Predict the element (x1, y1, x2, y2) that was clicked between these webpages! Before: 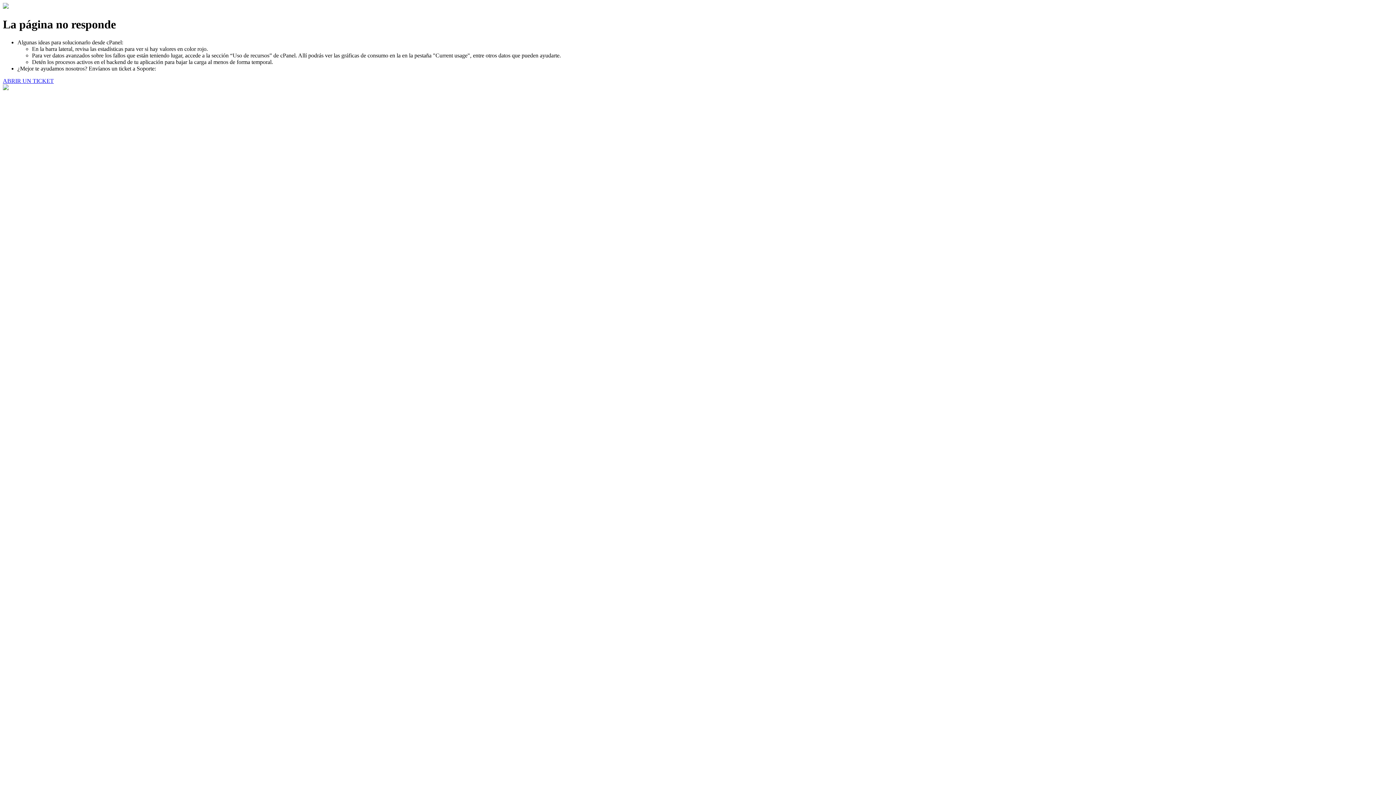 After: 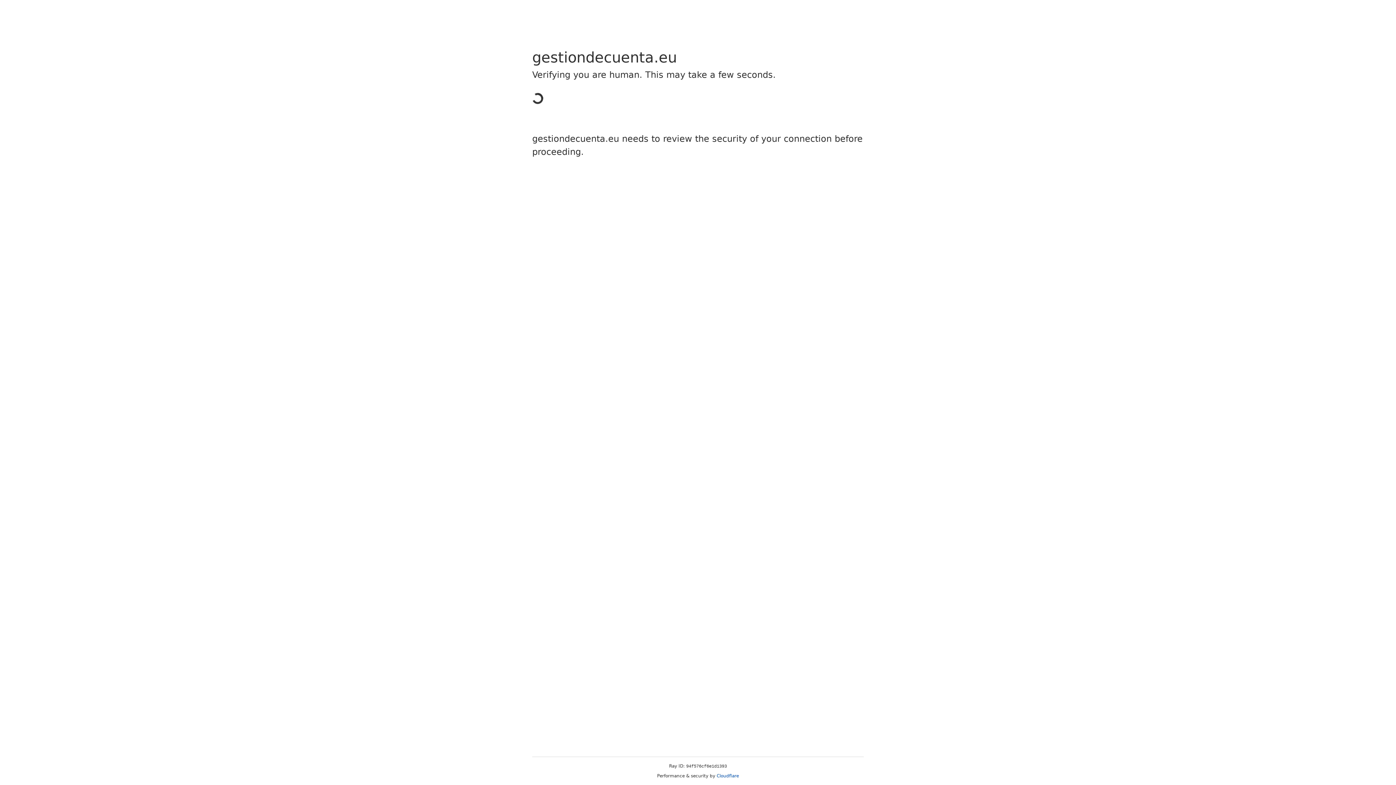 Action: bbox: (2, 77, 53, 83) label: ABRIR UN TICKET